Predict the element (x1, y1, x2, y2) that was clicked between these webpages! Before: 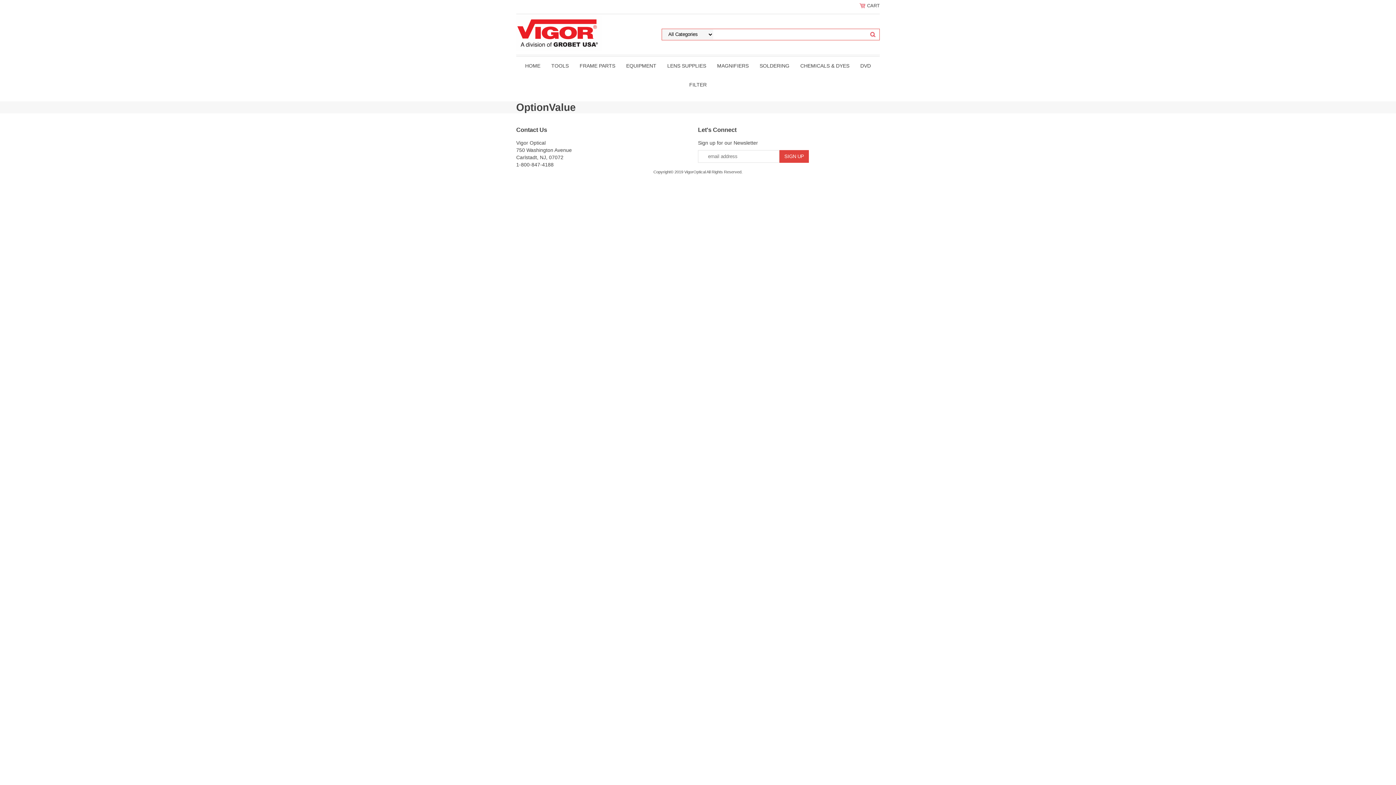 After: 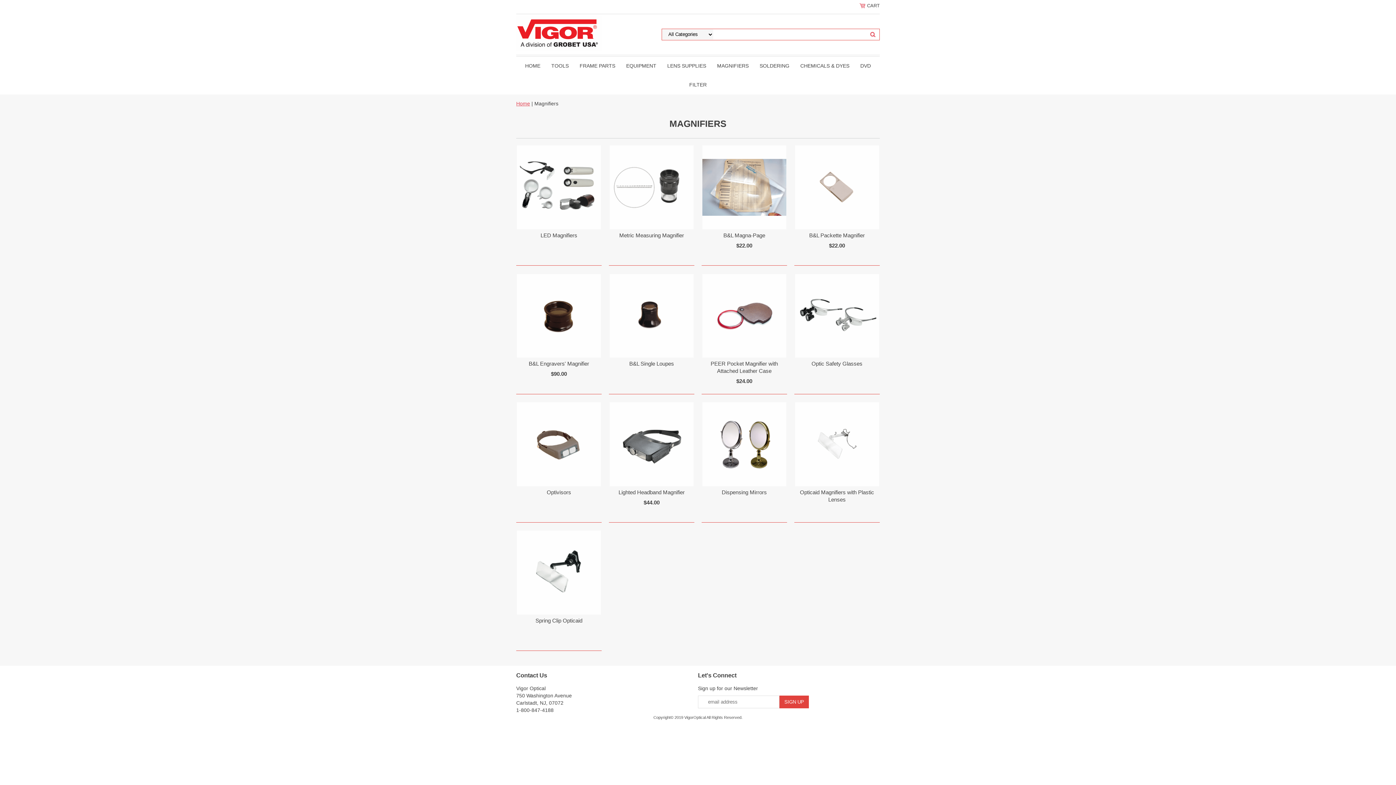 Action: label: MAGNIFIERS bbox: (711, 56, 754, 75)